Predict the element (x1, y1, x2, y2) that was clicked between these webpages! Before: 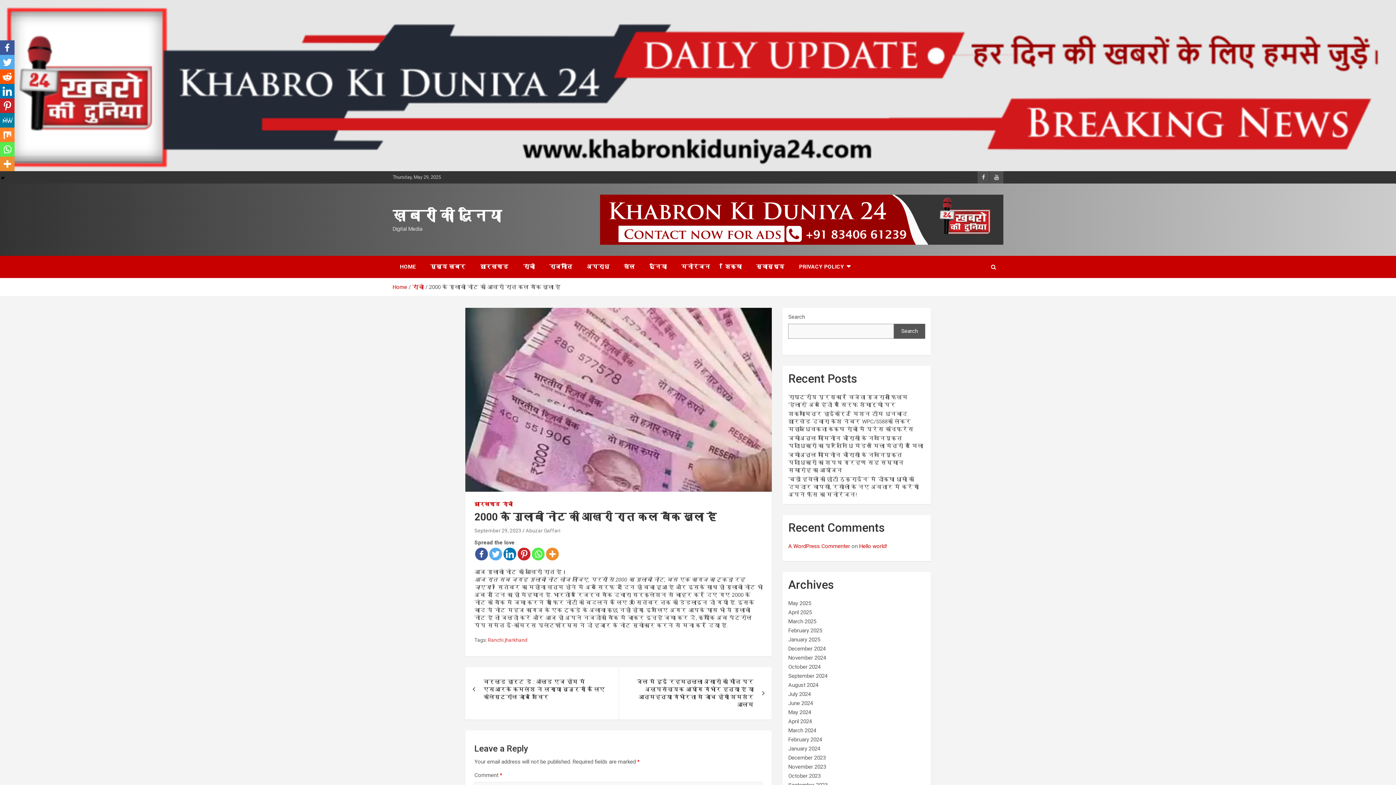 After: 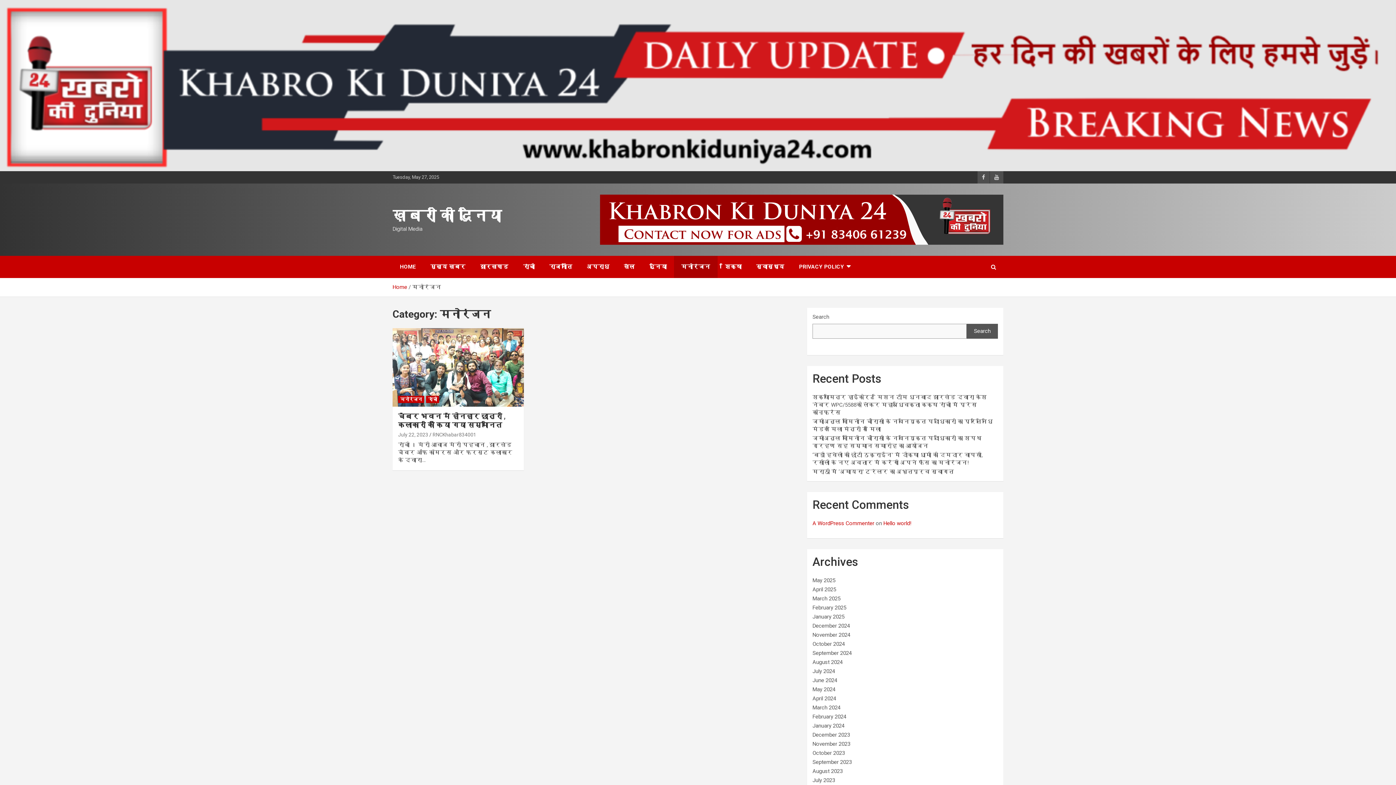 Action: label: मनोरंजन bbox: (674, 255, 717, 278)